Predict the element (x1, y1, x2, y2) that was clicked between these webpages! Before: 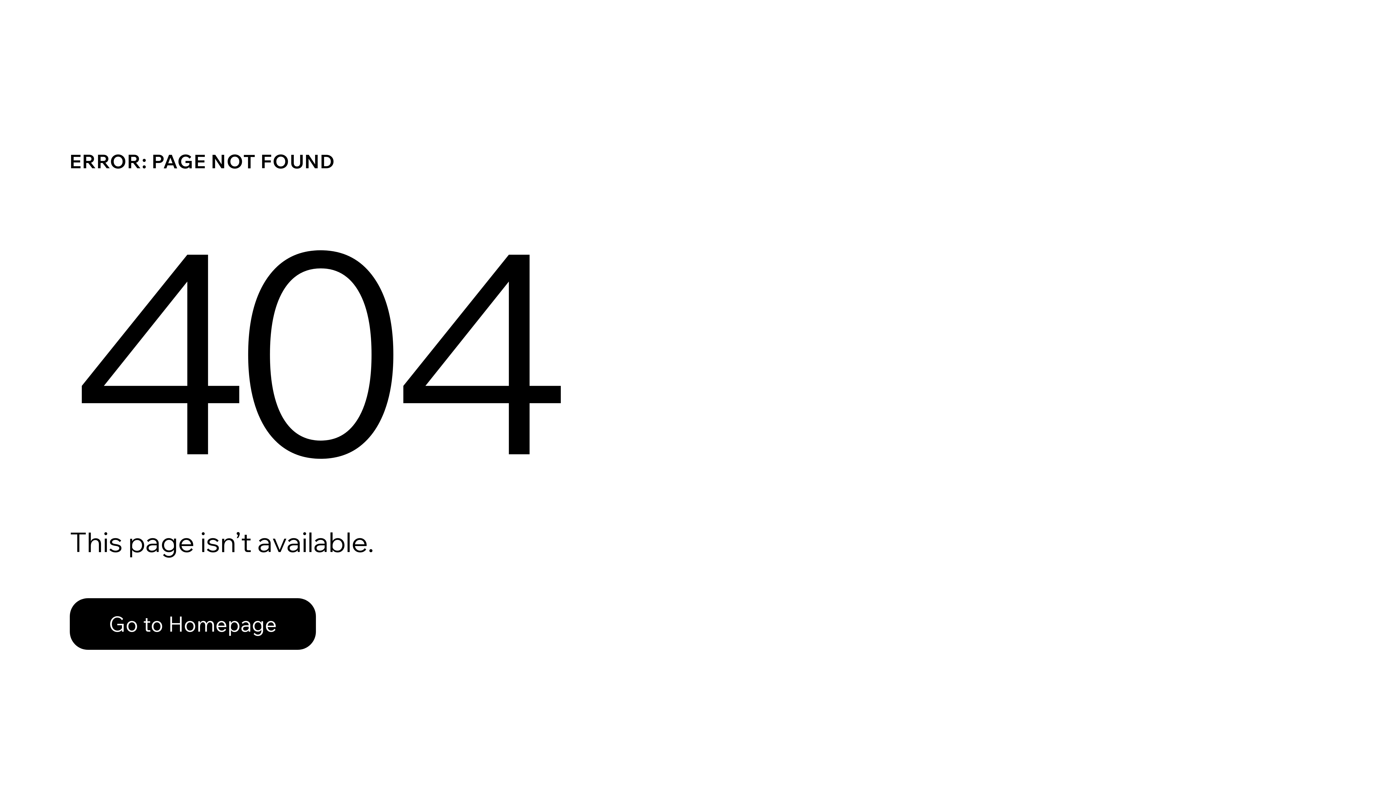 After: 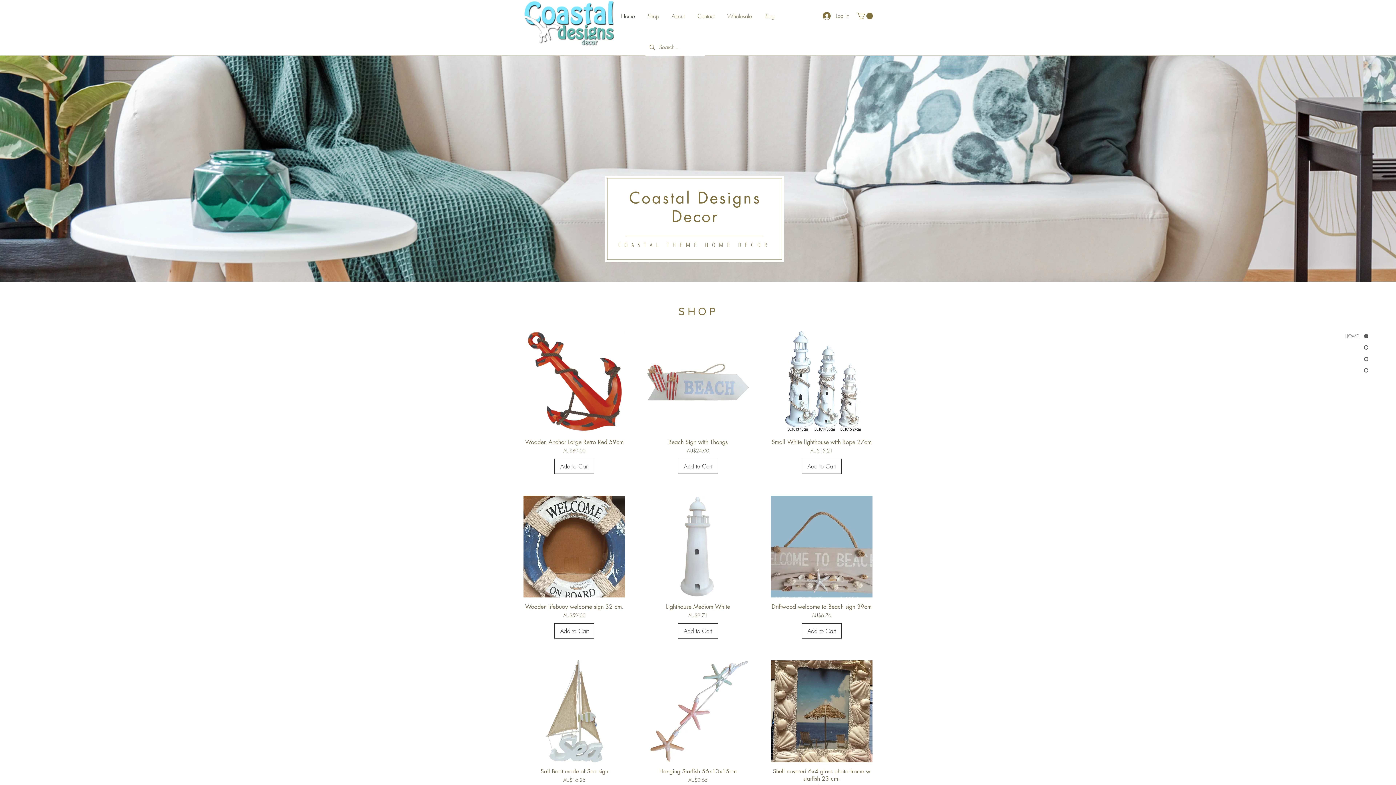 Action: label: Go to Homepage bbox: (69, 582, 768, 659)